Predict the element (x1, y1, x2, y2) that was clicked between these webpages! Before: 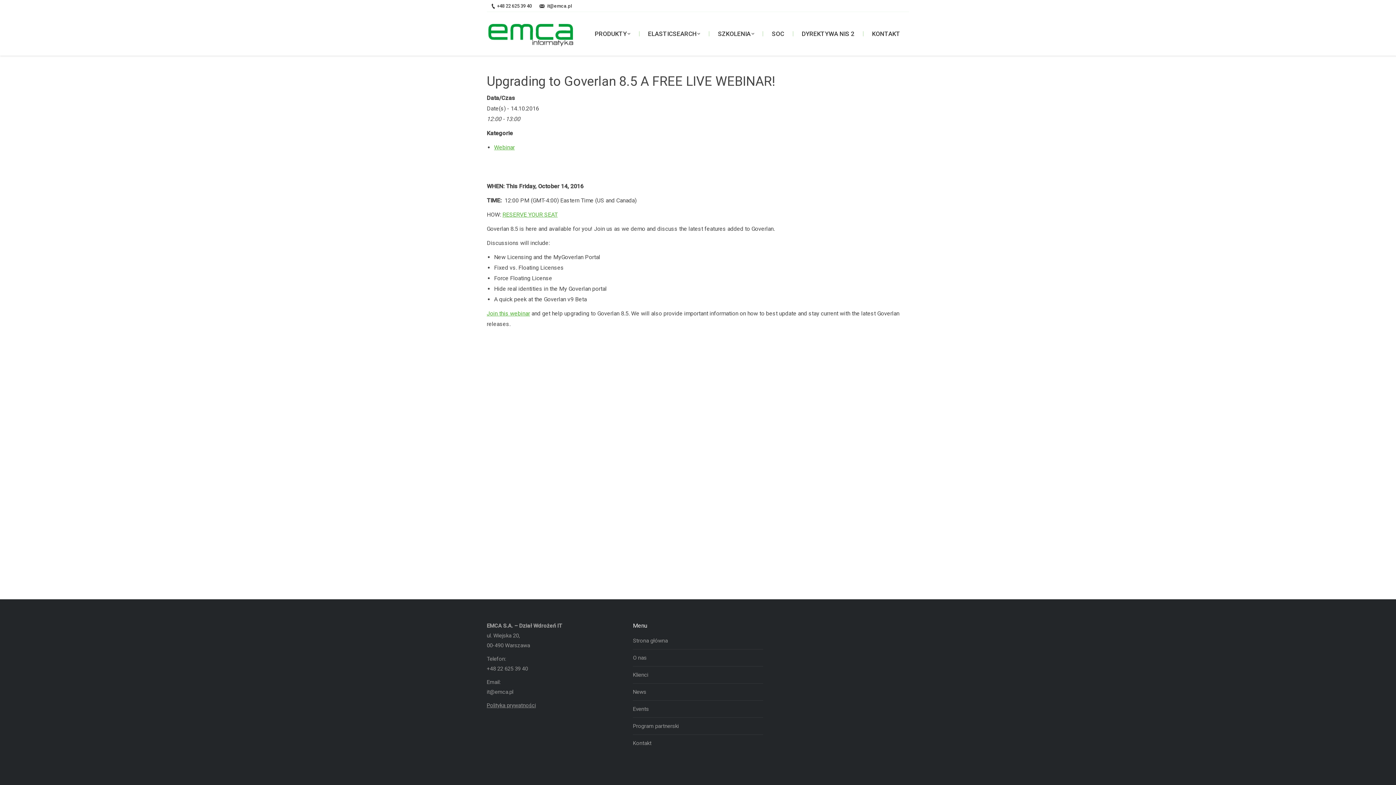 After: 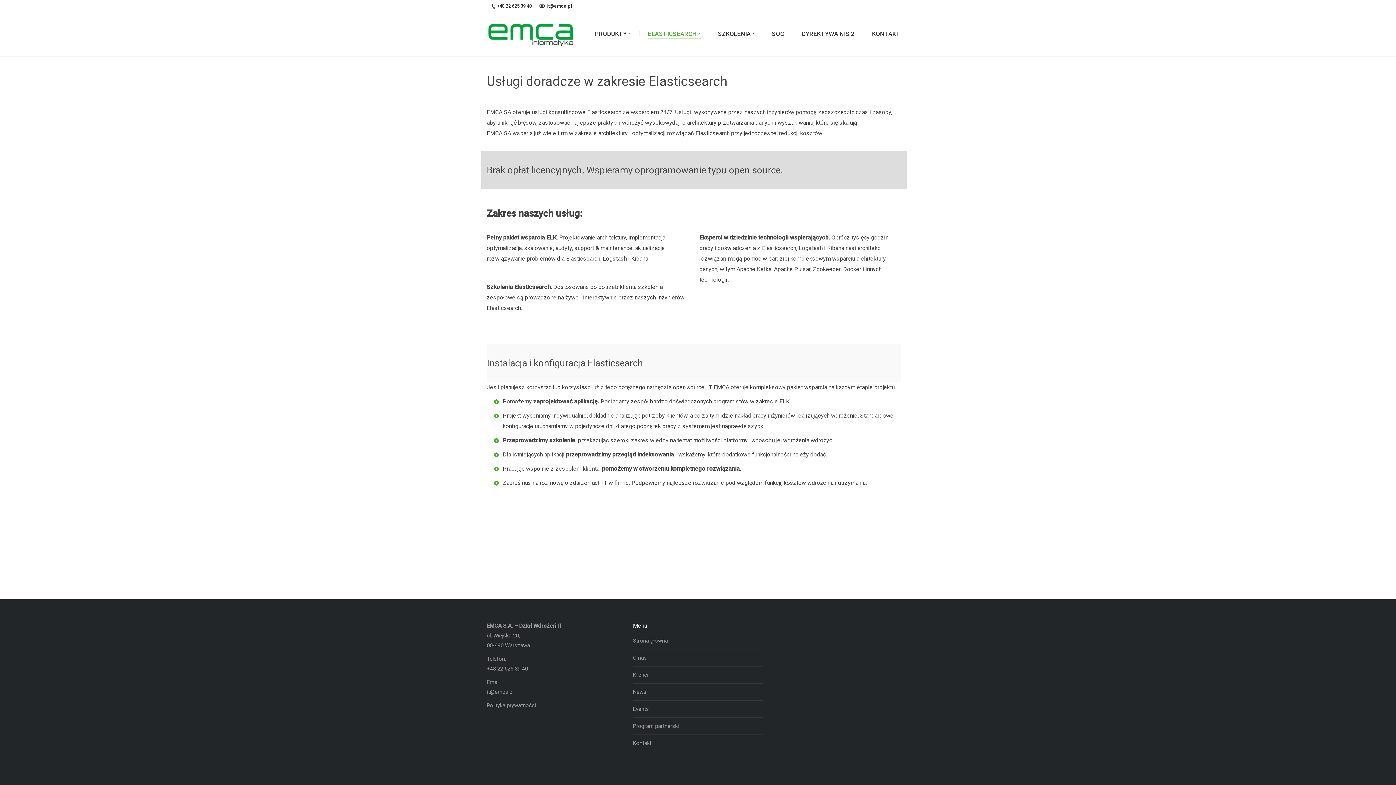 Action: label: ELASTICSEARCH bbox: (640, 17, 708, 49)